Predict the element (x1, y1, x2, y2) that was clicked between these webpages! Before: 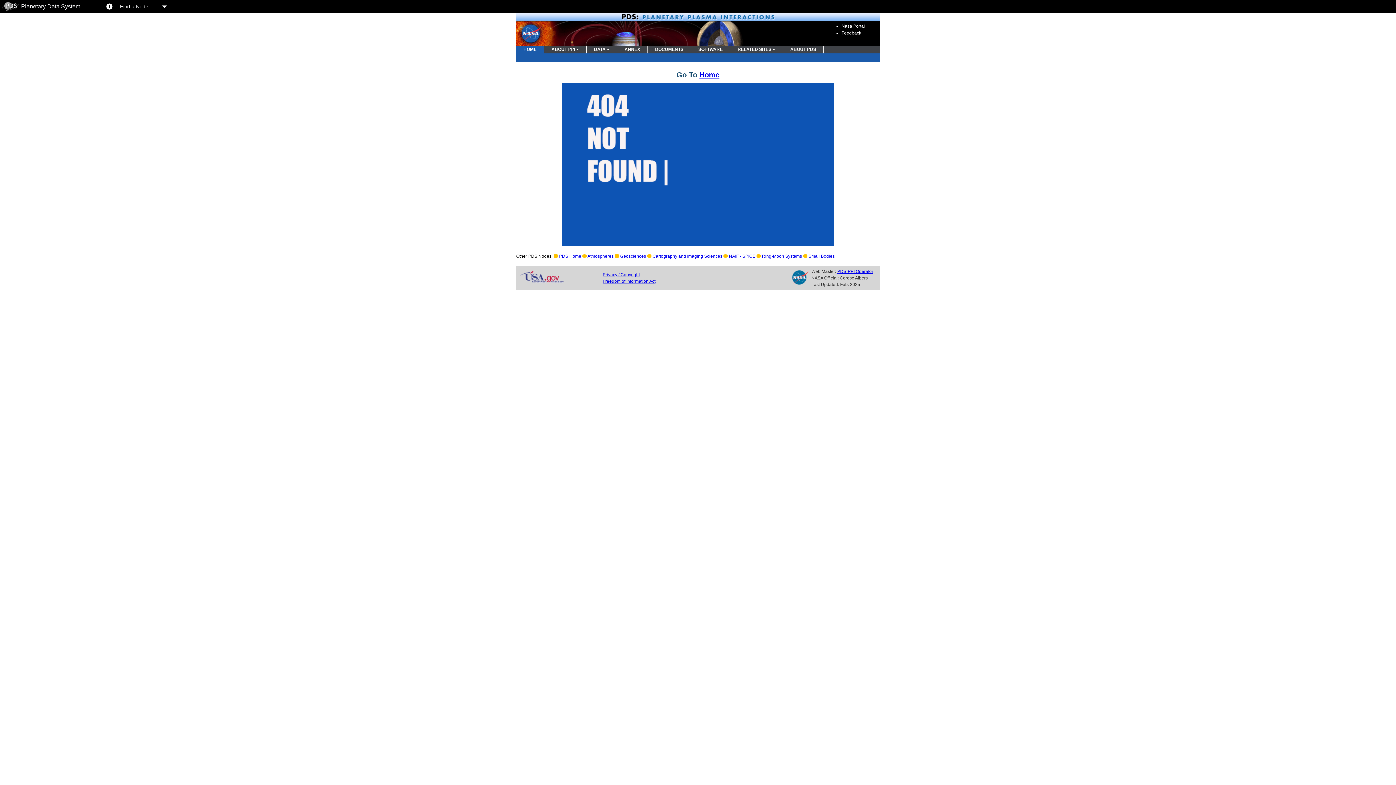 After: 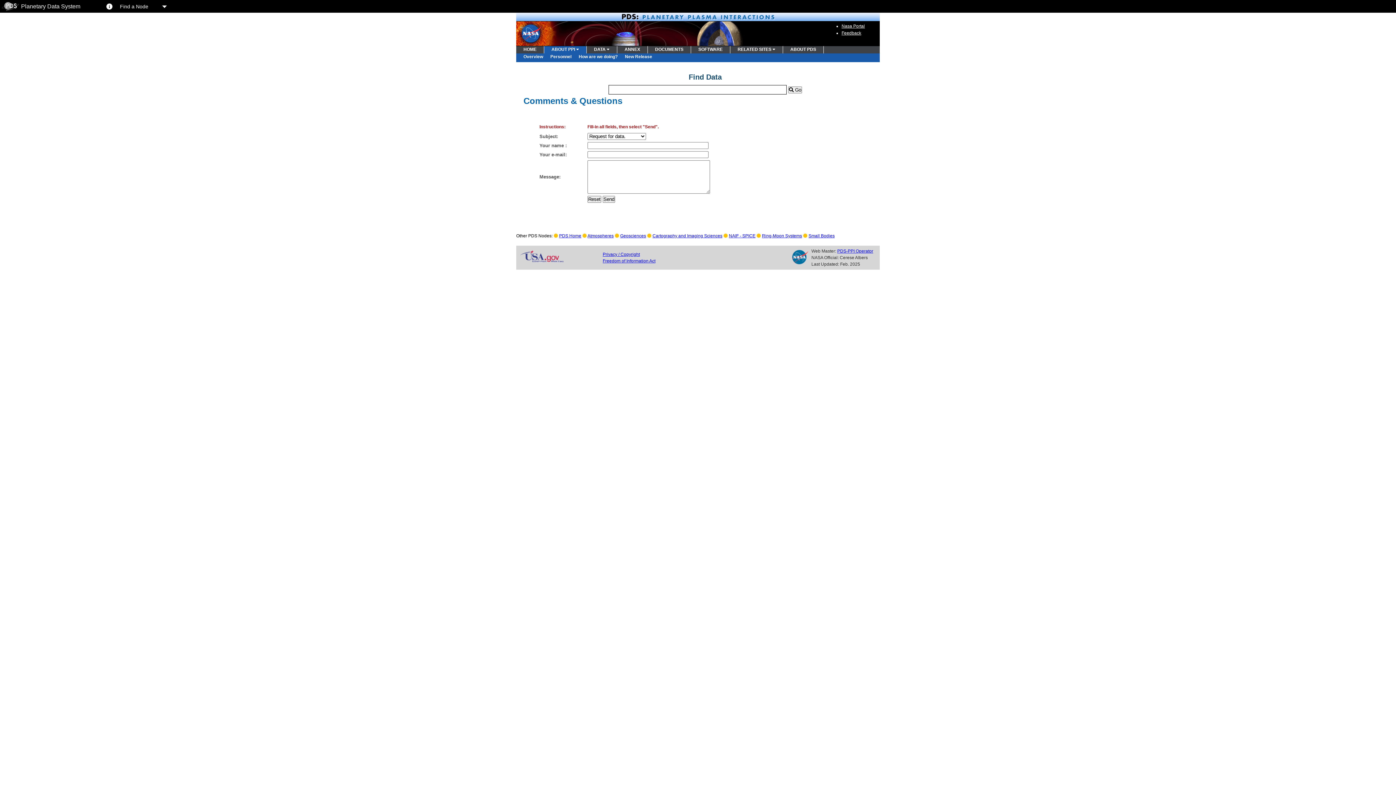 Action: bbox: (841, 30, 861, 35) label: Feedback